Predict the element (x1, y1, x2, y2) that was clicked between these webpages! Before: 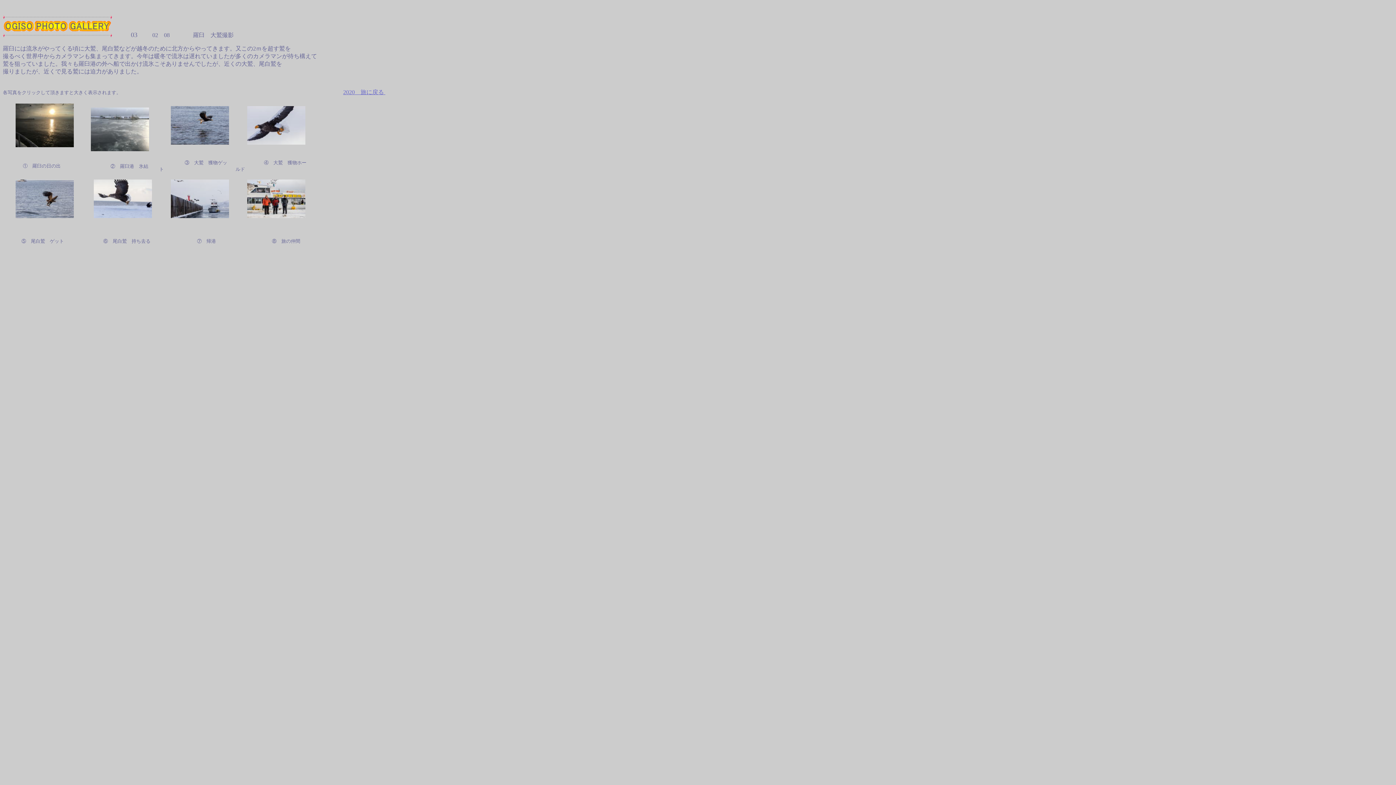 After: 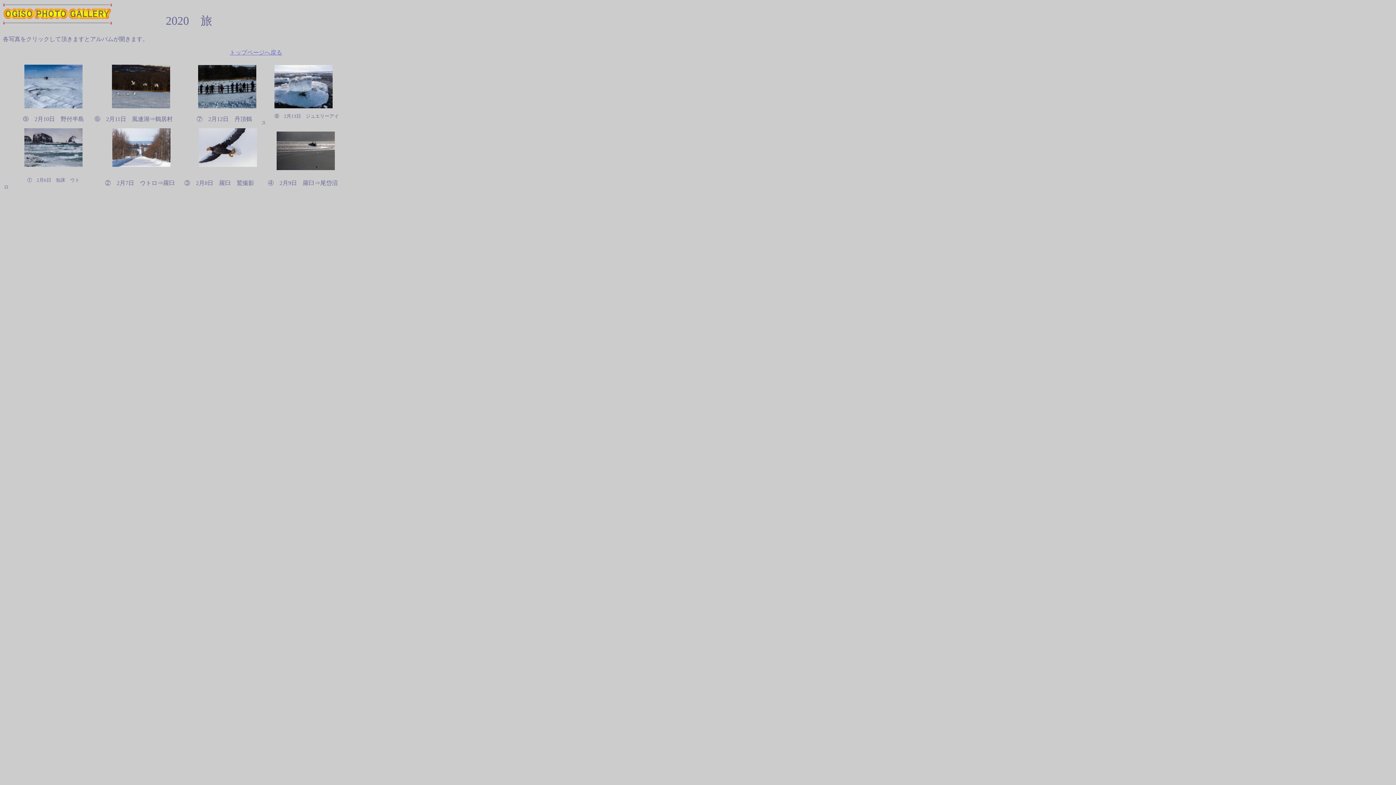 Action: bbox: (343, 89, 385, 95) label: 2020　旅に戻る 